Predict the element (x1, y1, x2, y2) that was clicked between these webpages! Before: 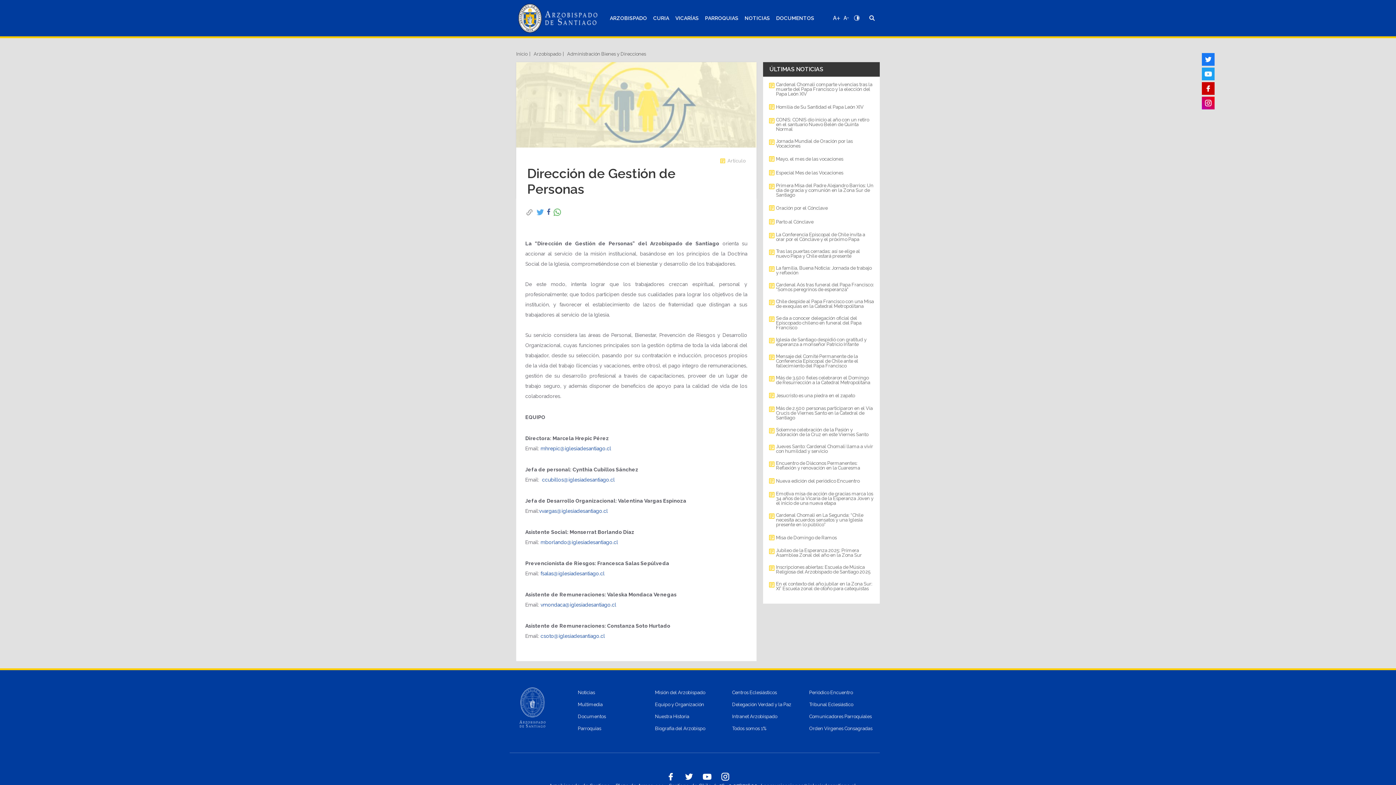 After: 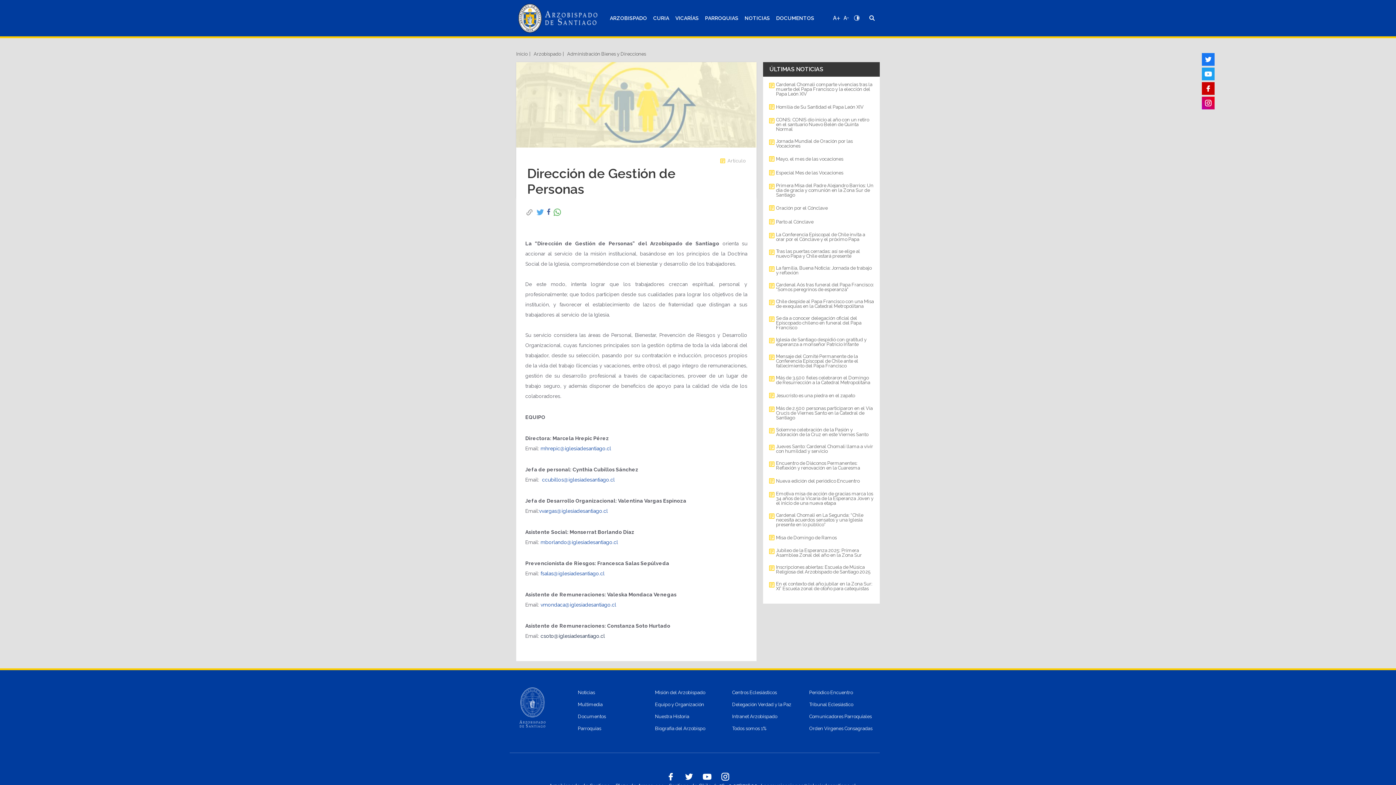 Action: bbox: (540, 633, 605, 639) label: csoto@iglesiadesantiago.cl